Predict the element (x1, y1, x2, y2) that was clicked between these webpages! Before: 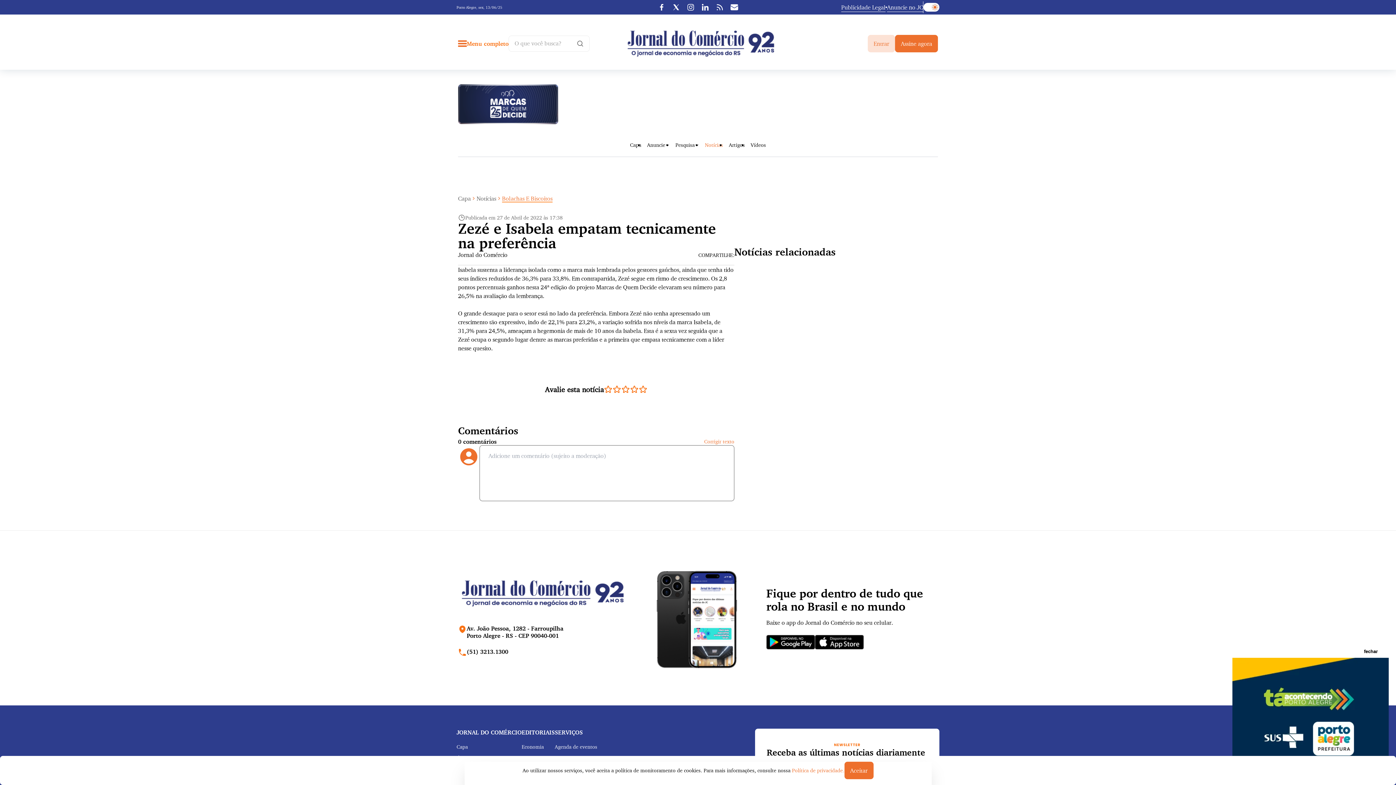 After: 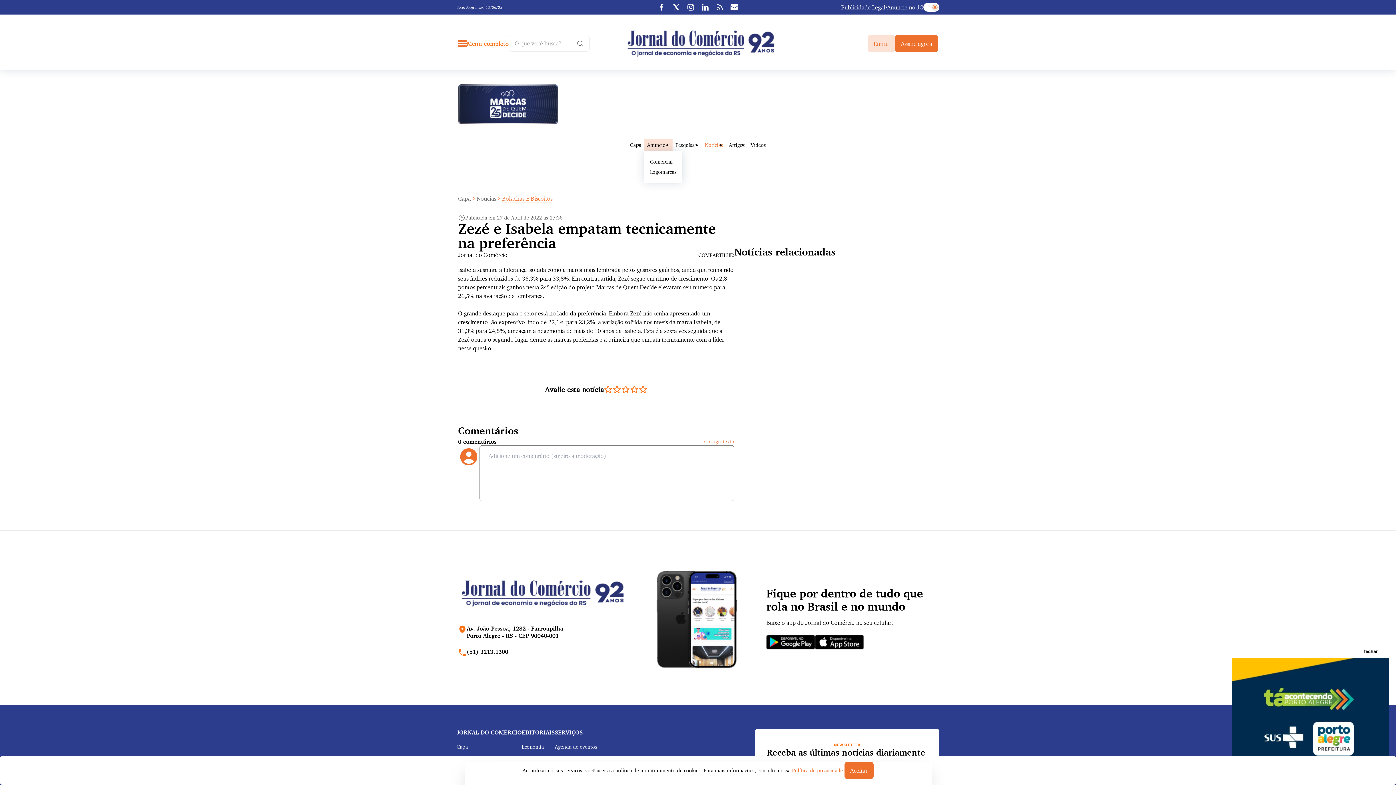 Action: bbox: (644, 138, 672, 150) label: Anuncie